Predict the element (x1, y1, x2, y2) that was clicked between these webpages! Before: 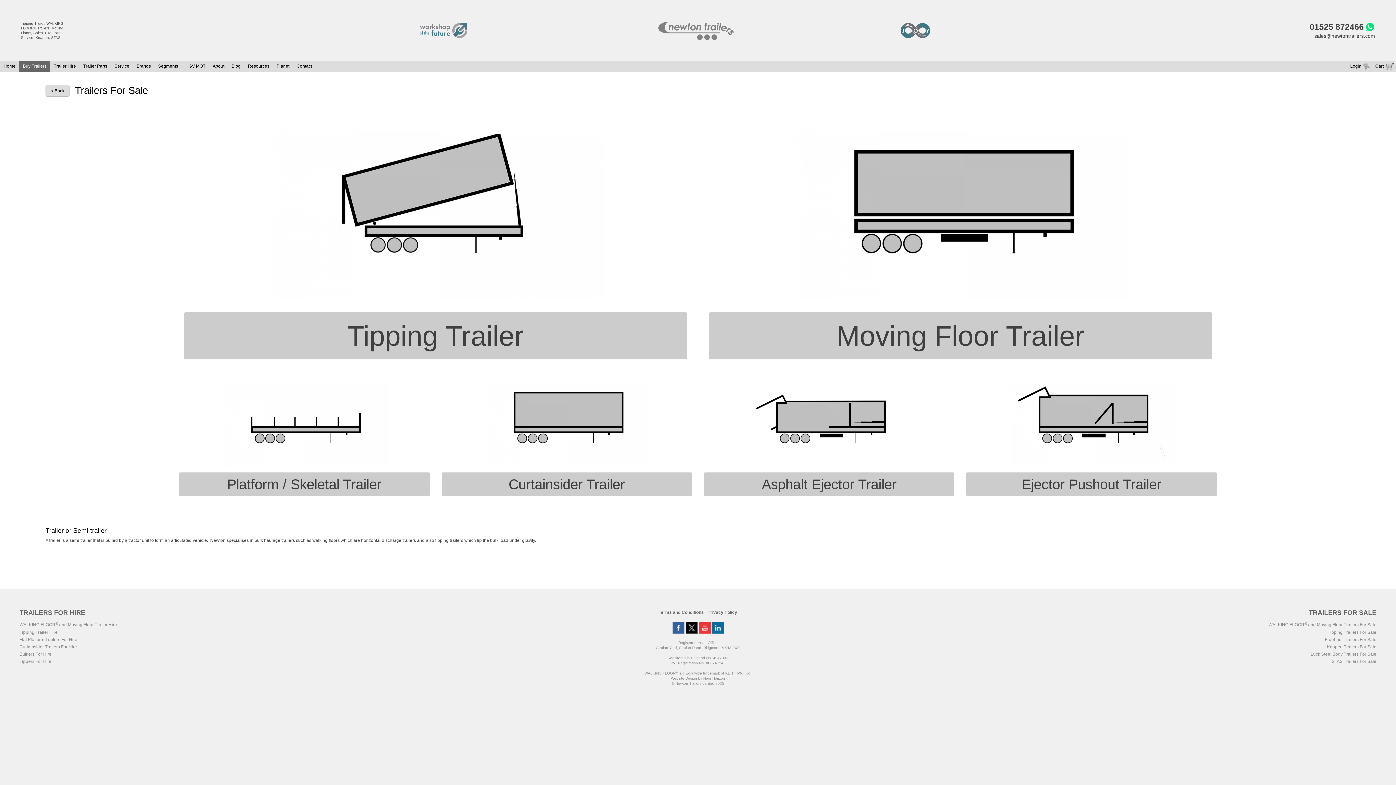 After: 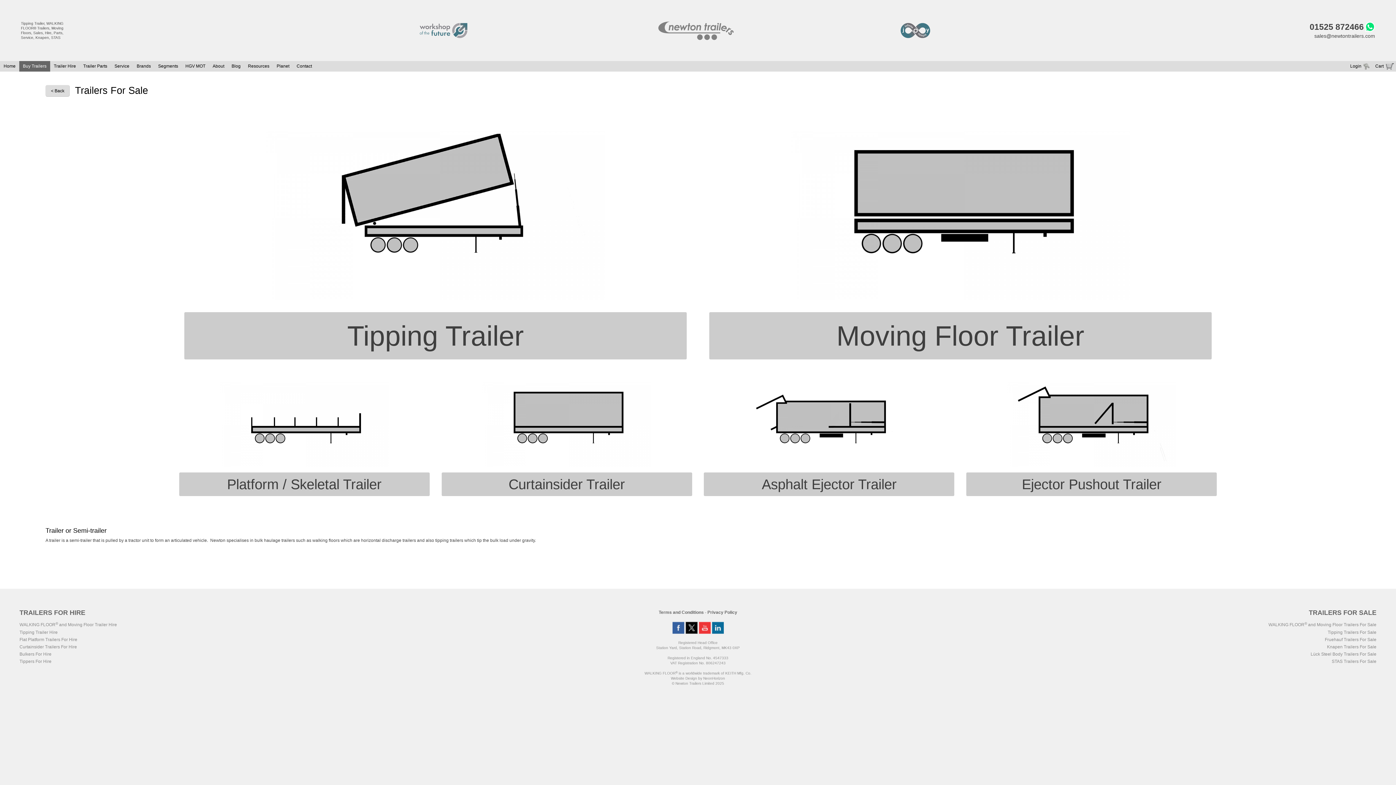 Action: label: STAS Trailers For Sale bbox: (1332, 659, 1376, 664)